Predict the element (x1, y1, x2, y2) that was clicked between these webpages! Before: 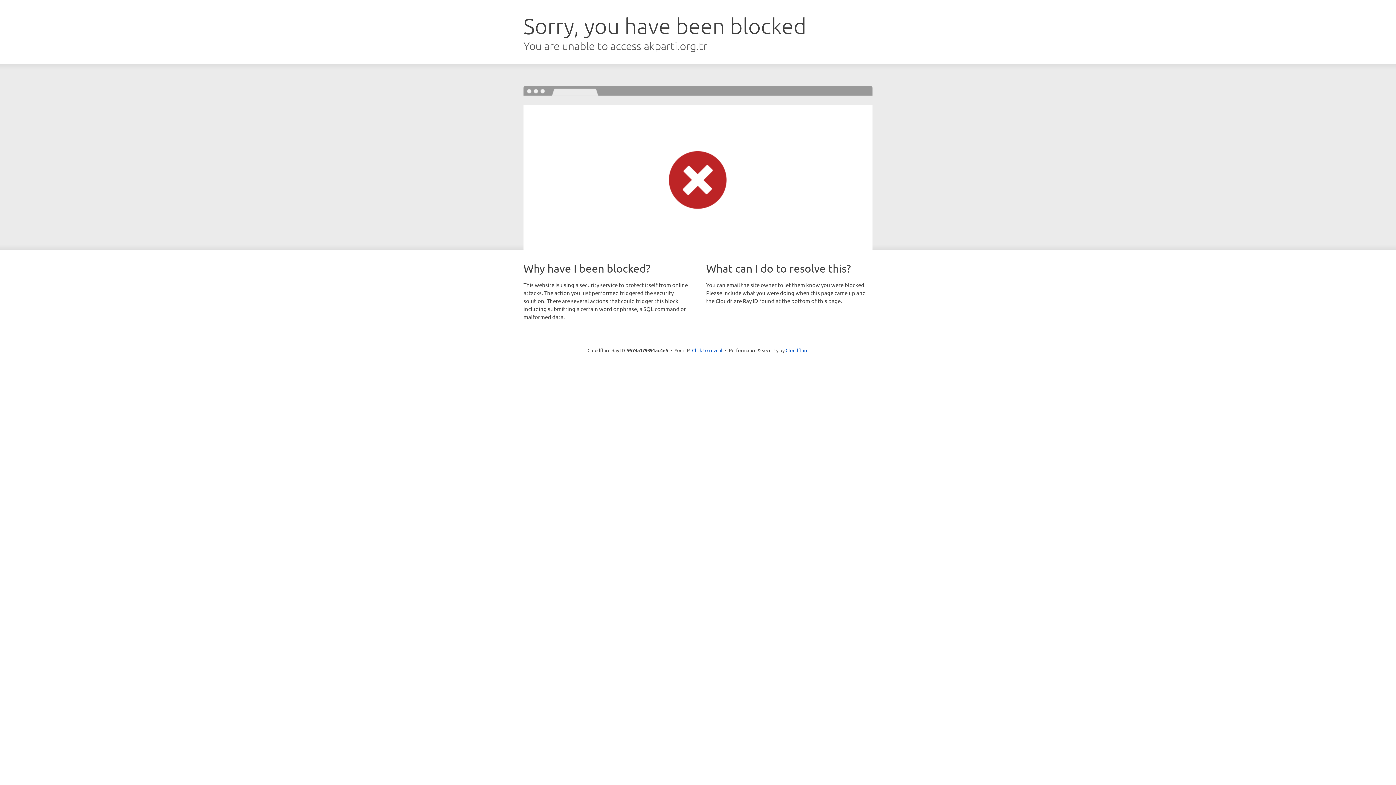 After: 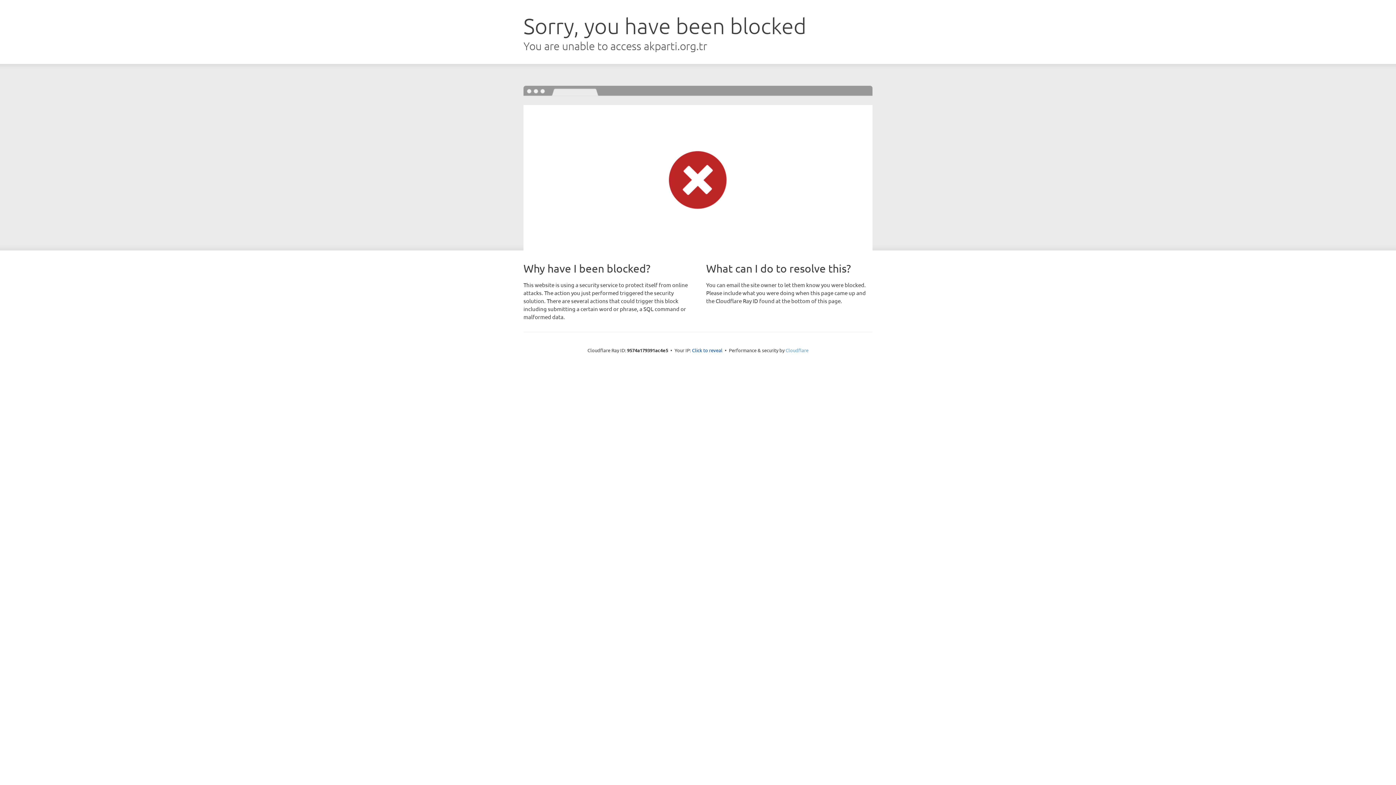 Action: bbox: (785, 347, 808, 353) label: Cloudflare